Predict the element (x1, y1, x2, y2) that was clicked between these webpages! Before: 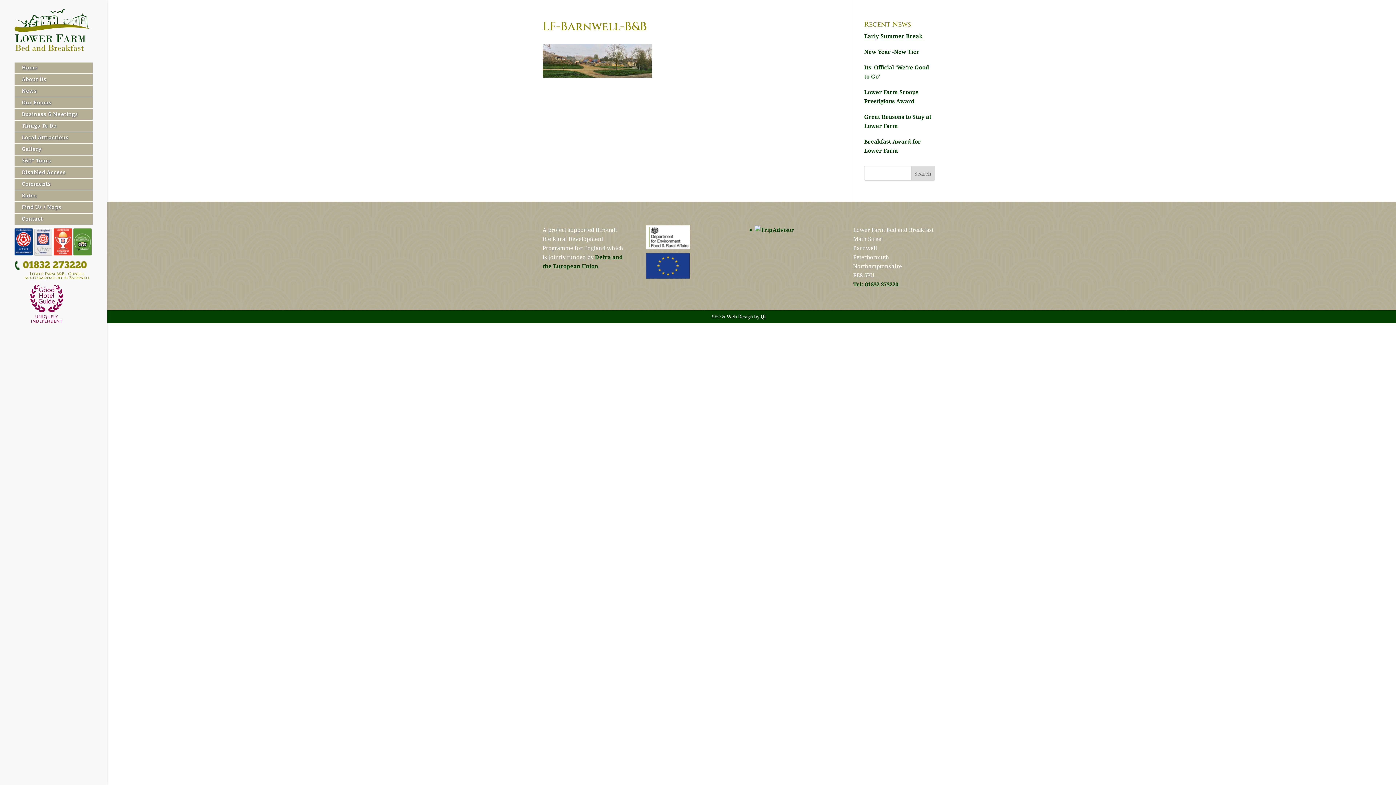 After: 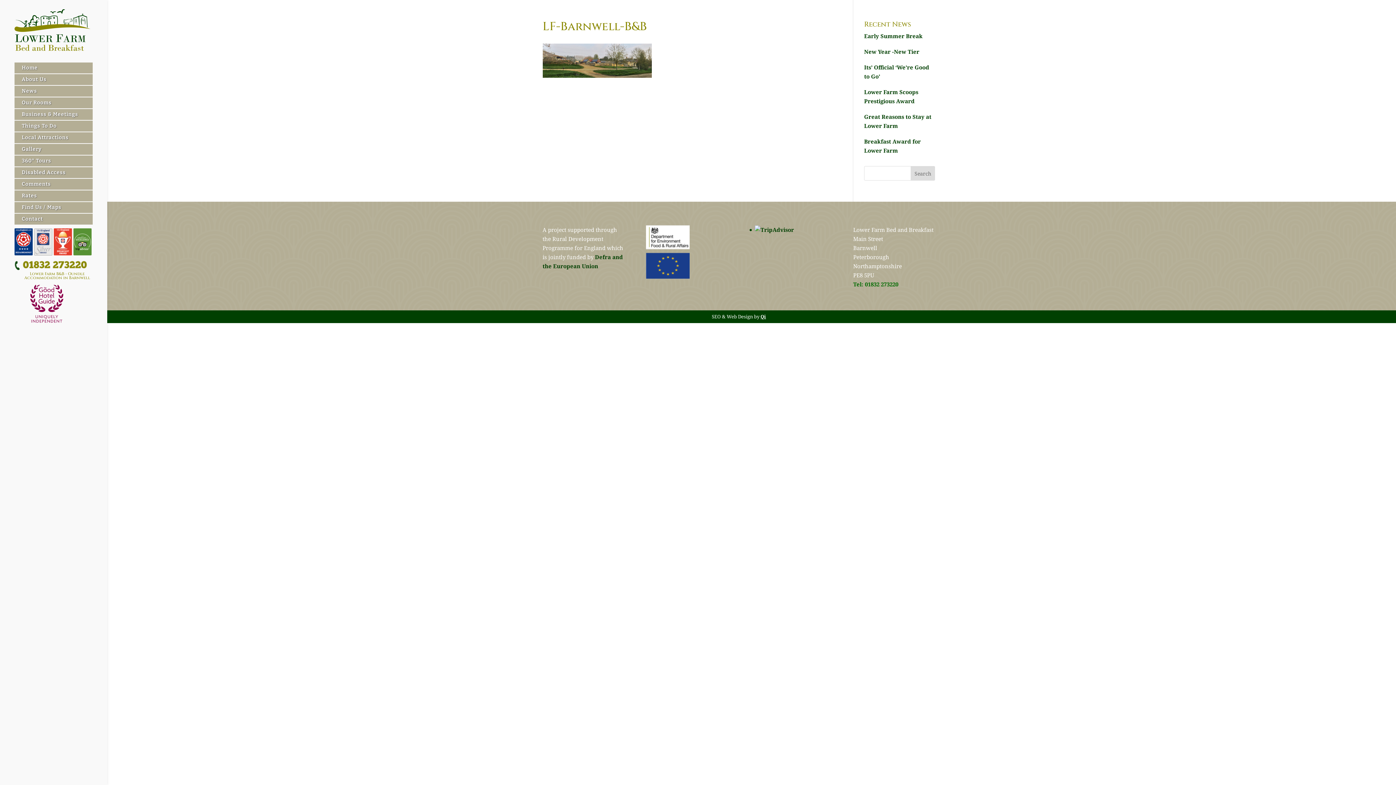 Action: label: Tel: 01832 273220 bbox: (853, 280, 898, 287)